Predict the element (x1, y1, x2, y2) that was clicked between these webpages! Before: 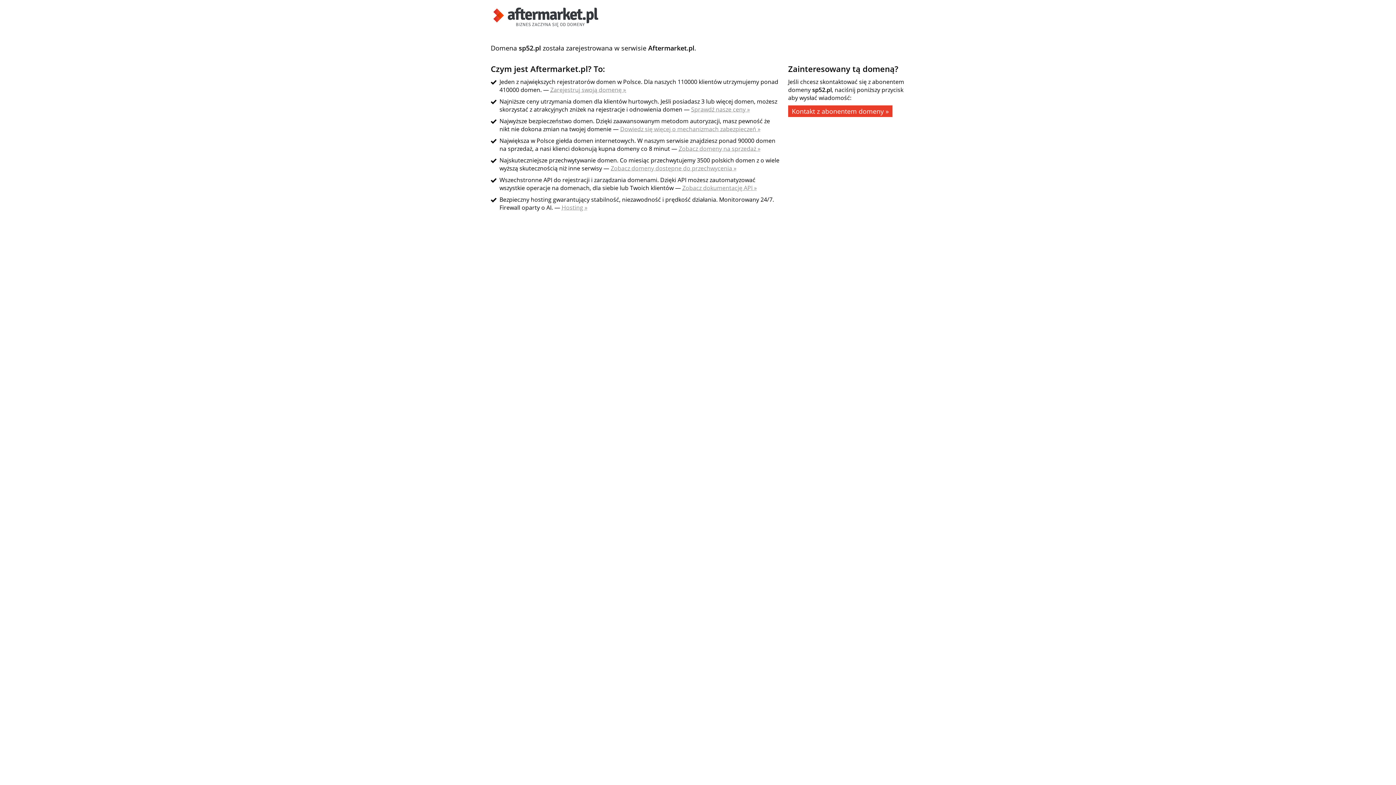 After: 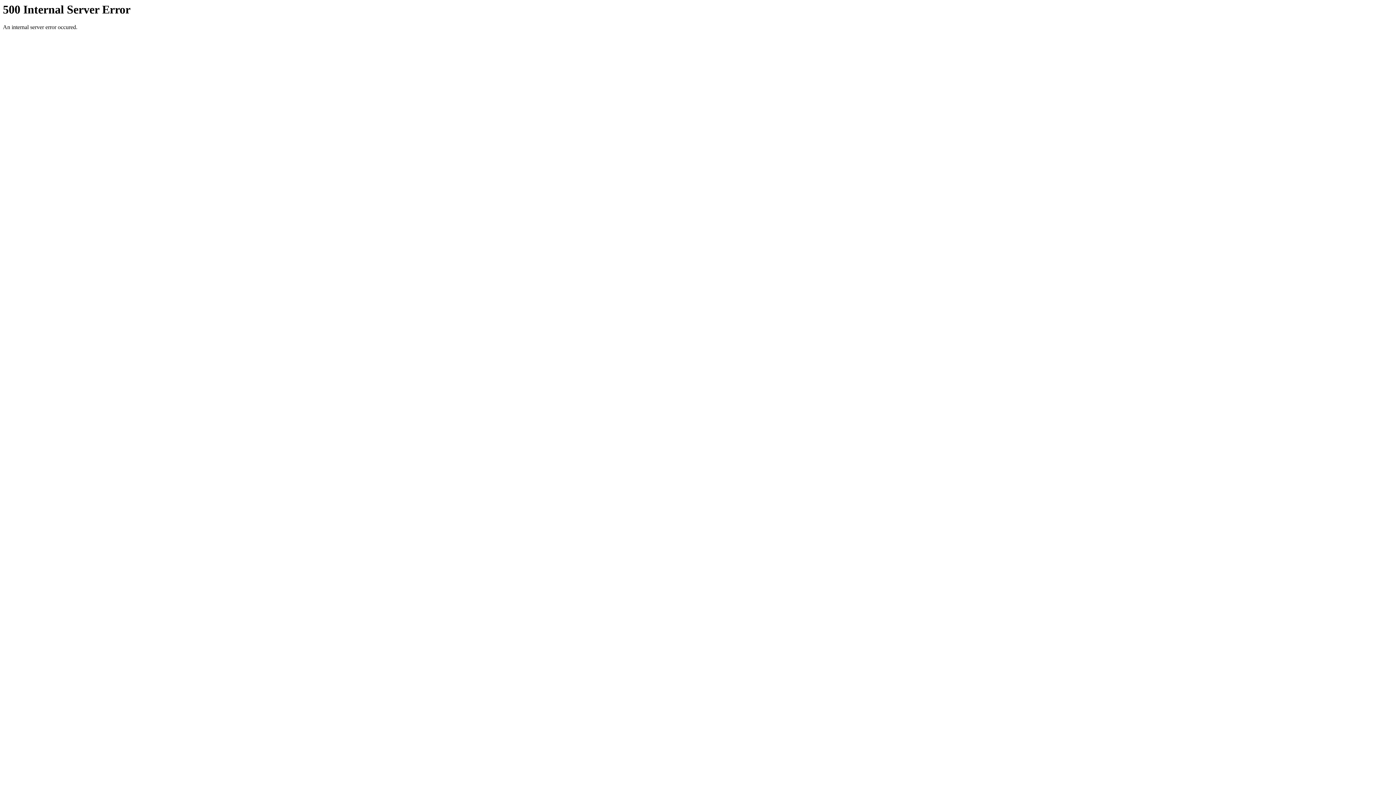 Action: bbox: (490, 21, 601, 29)